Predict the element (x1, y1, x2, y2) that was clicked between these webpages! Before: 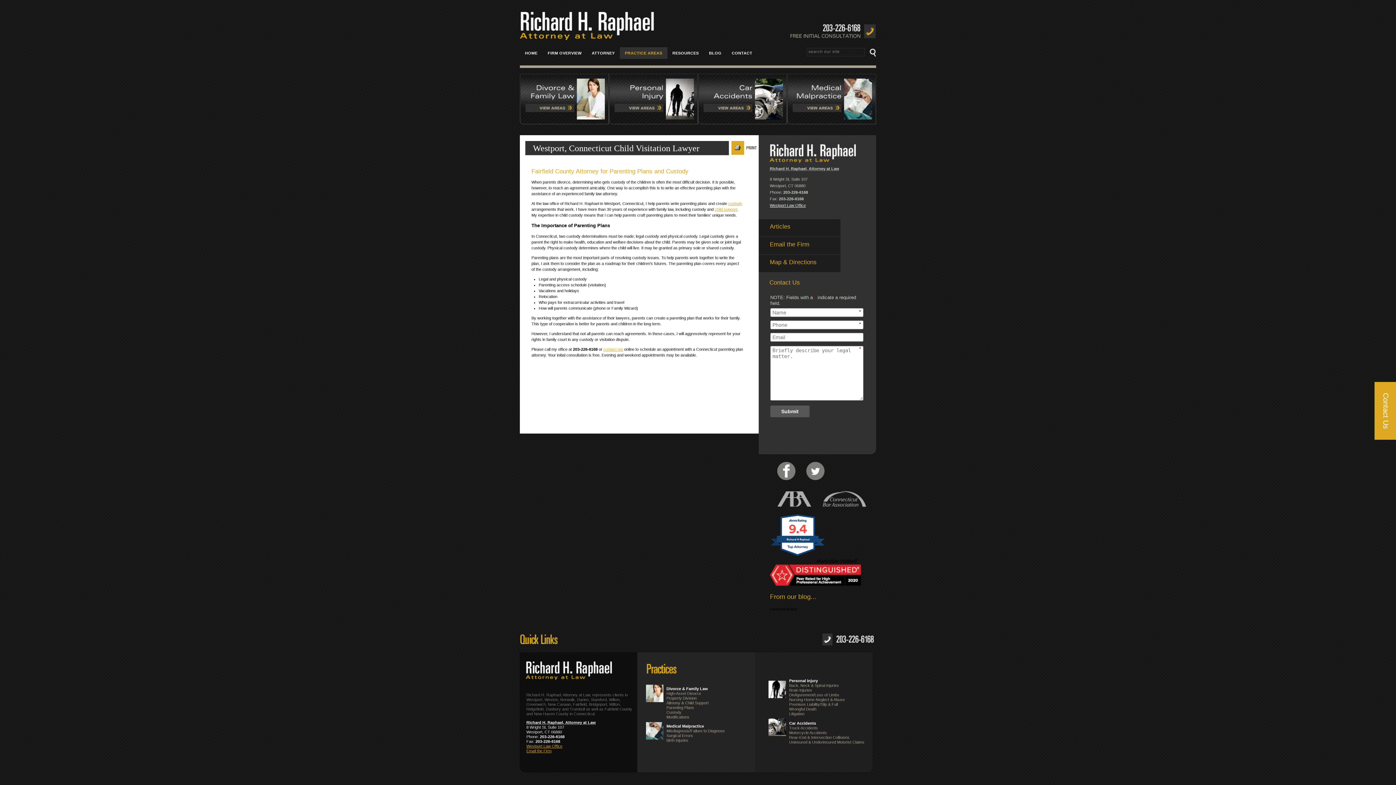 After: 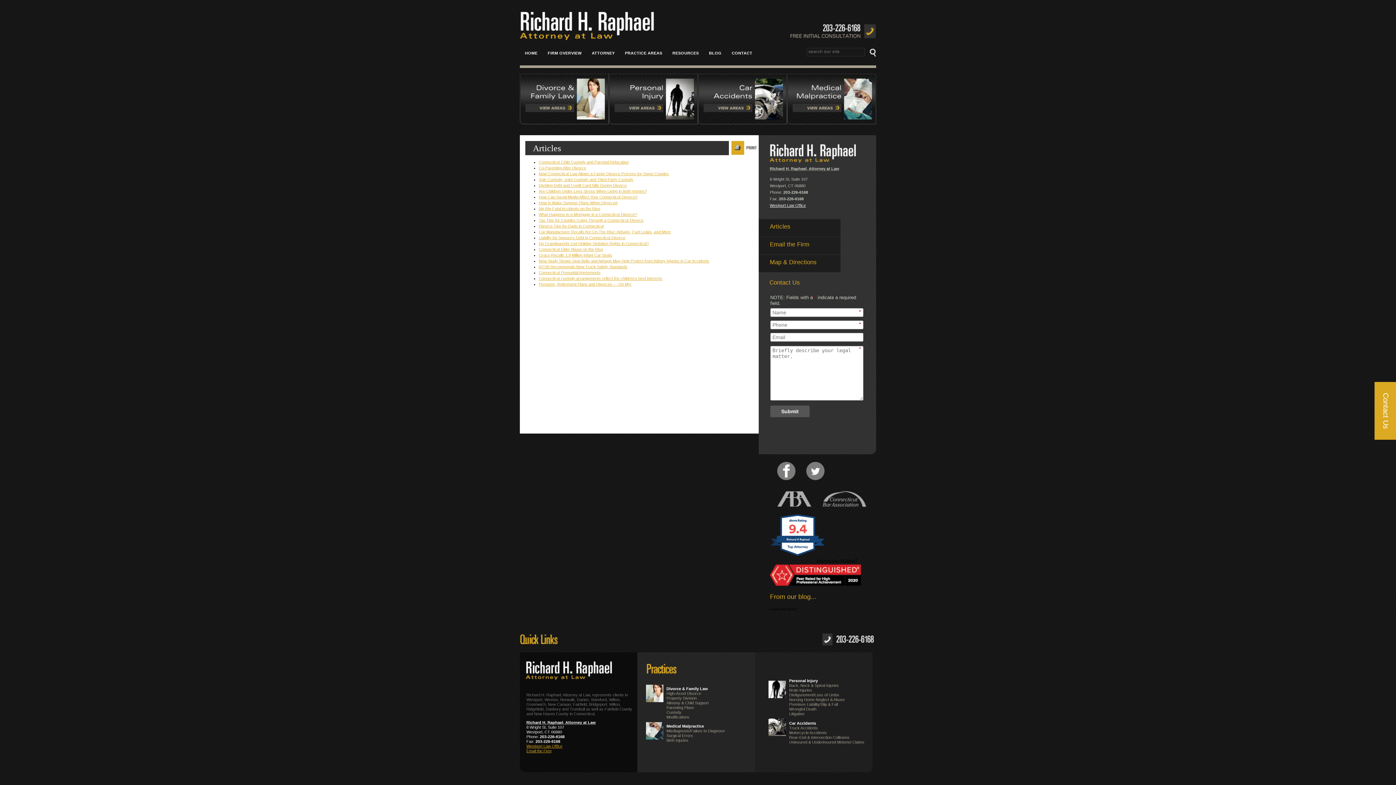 Action: bbox: (758, 219, 876, 236) label: Articles